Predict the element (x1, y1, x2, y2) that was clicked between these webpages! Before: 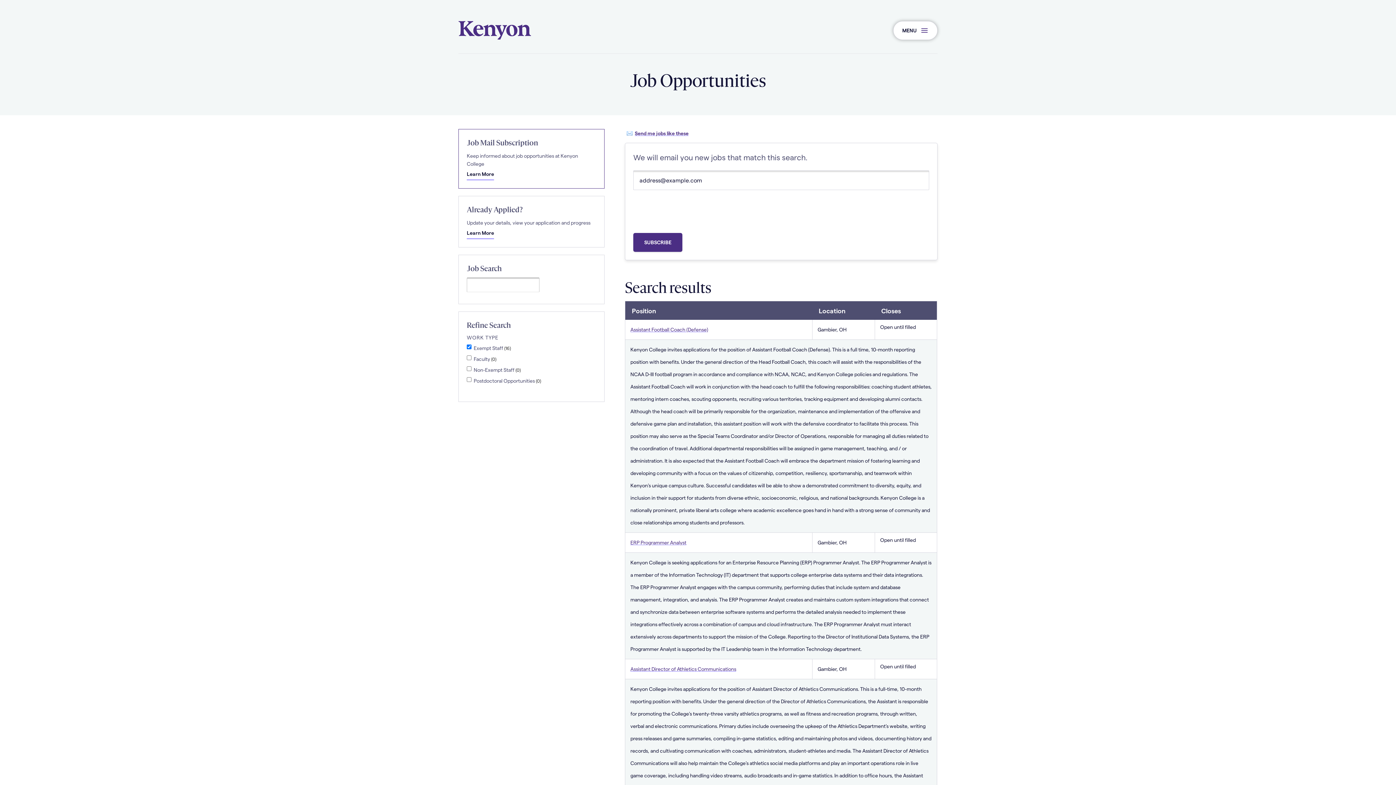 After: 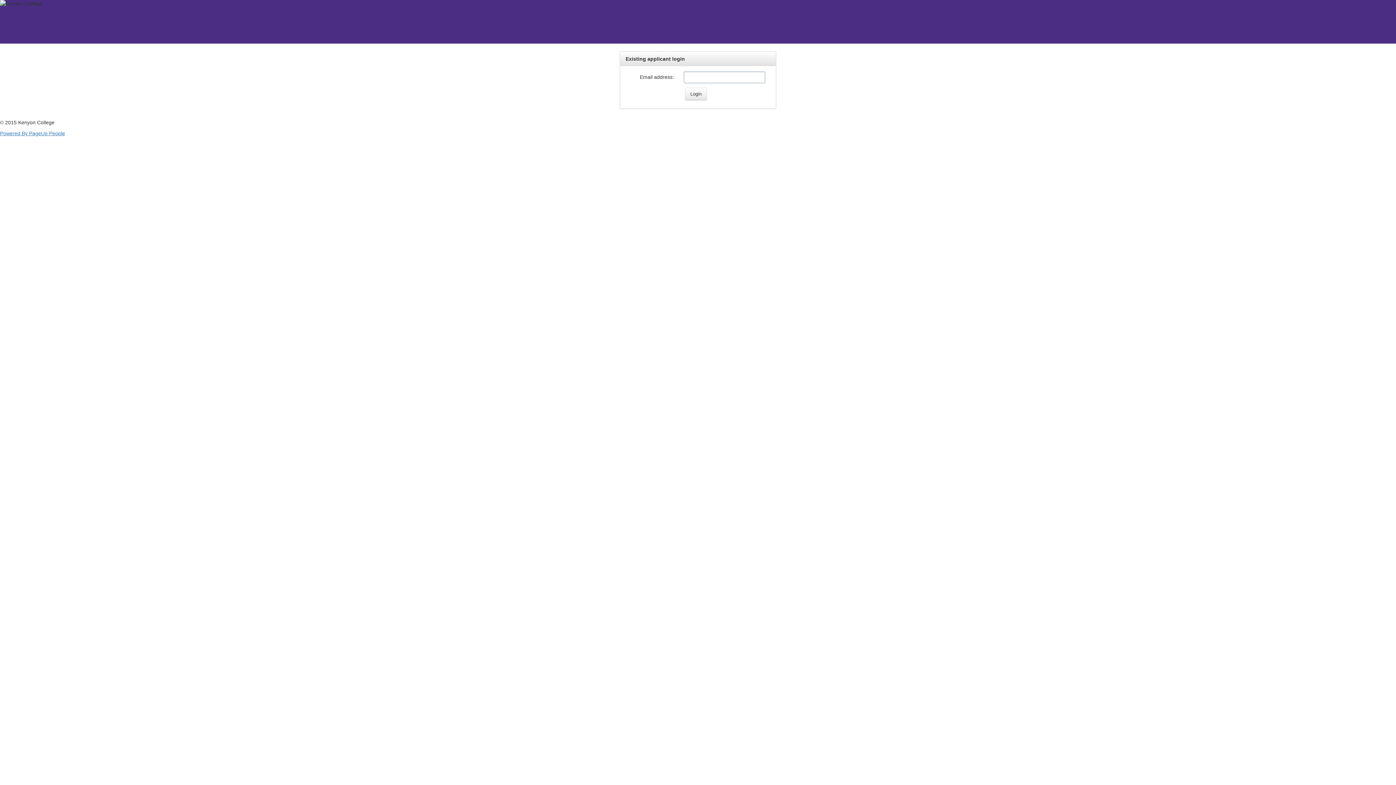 Action: bbox: (458, 196, 604, 247) label: Already Applied?

Update your details, view your application and progress

Learn More